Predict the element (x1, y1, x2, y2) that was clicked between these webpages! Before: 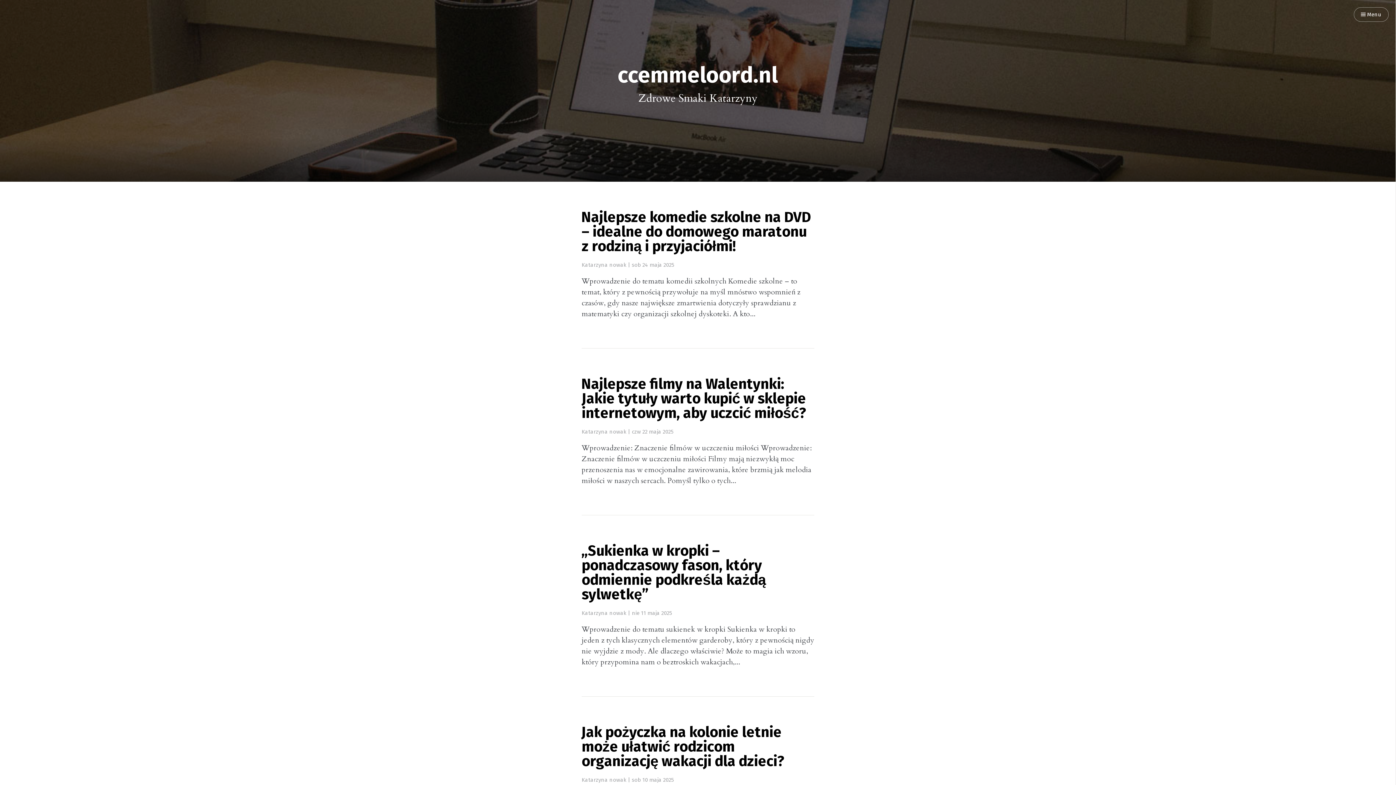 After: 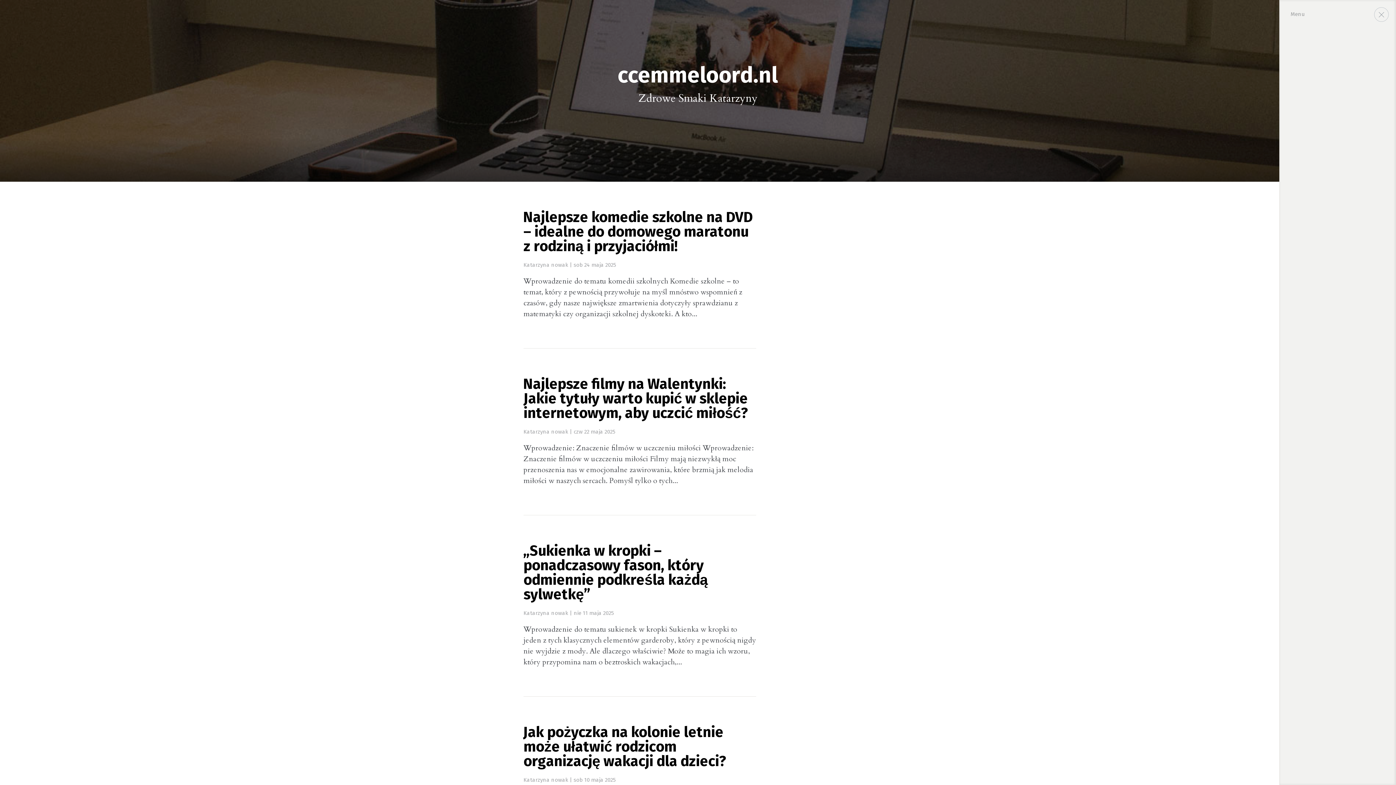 Action: label:  Menu bbox: (1354, 7, 1389, 21)